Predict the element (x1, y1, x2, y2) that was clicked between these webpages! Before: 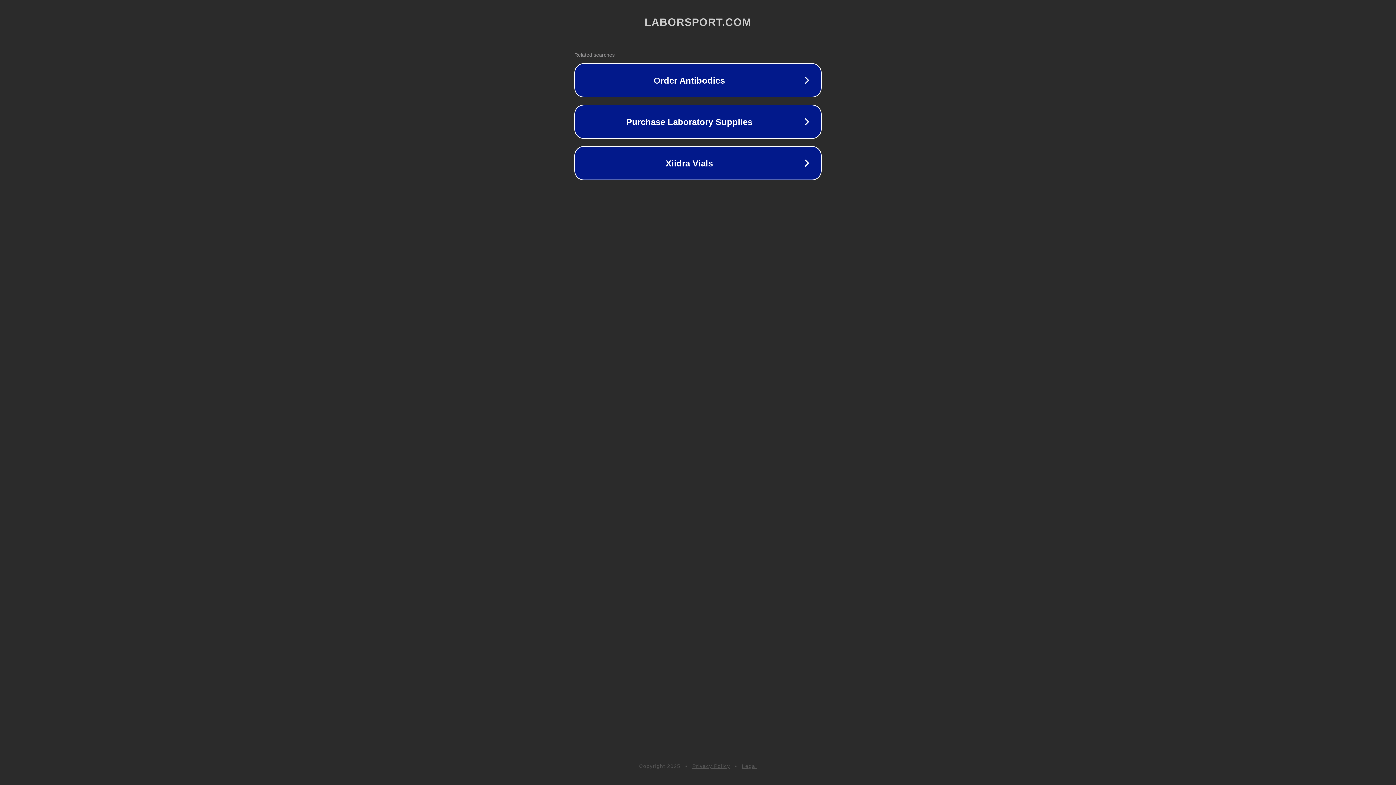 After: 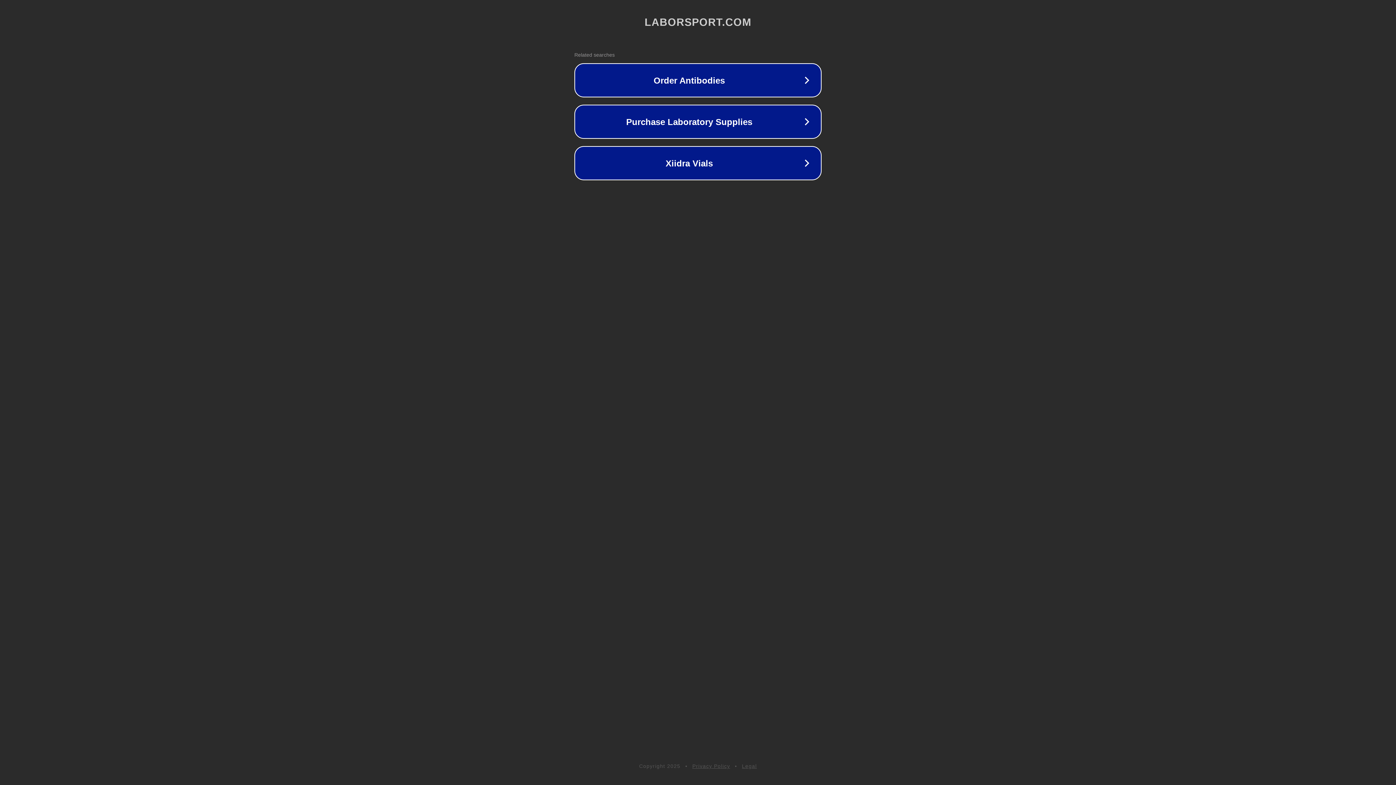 Action: label: Legal bbox: (742, 763, 757, 769)